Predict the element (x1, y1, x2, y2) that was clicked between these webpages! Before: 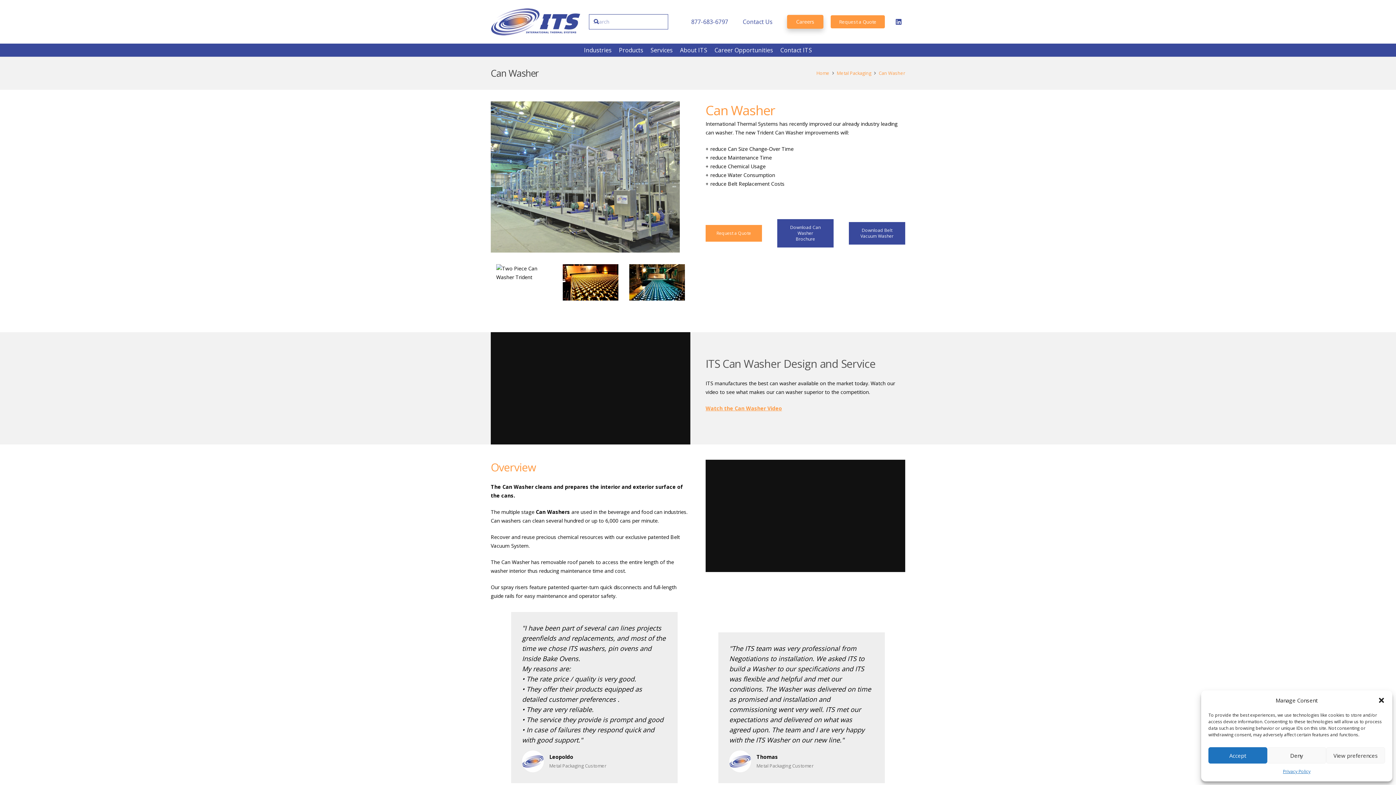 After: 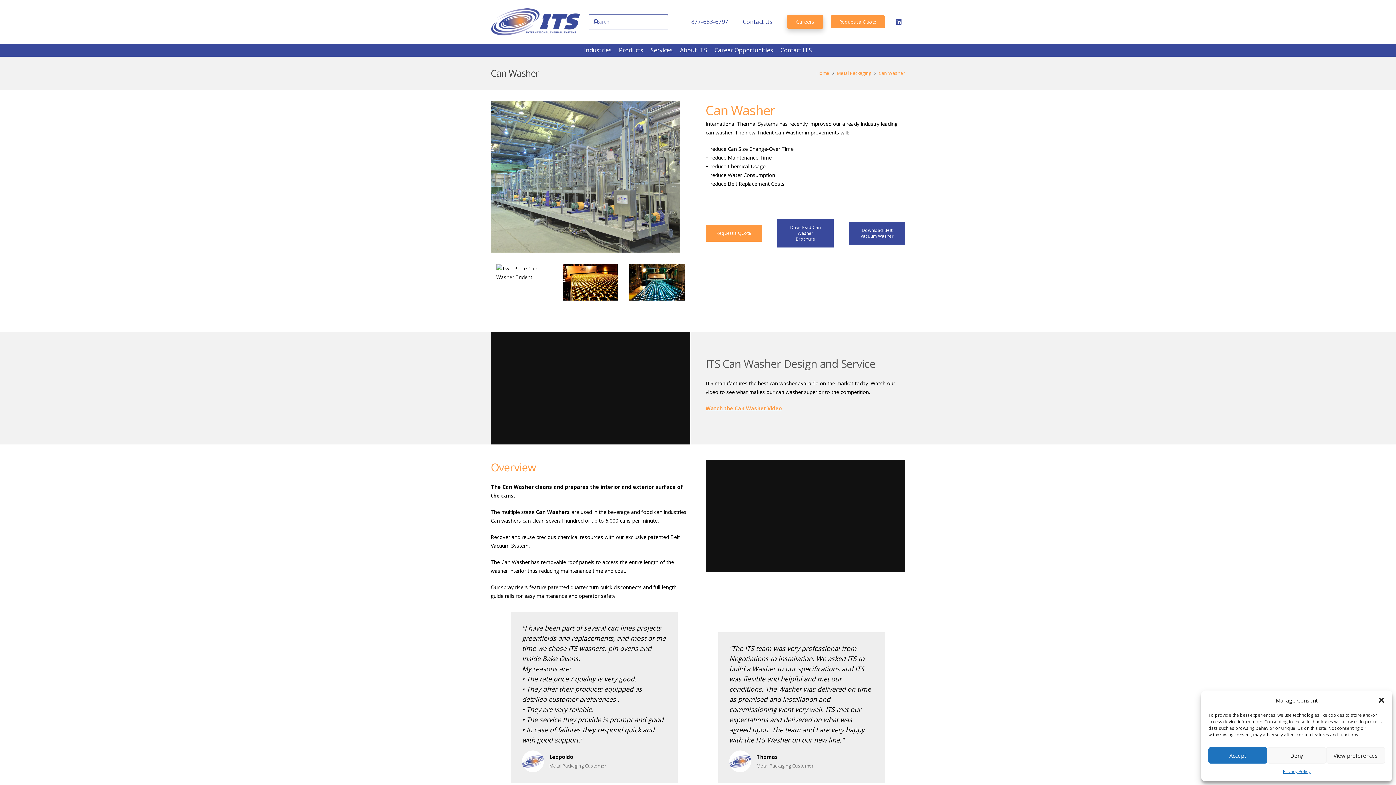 Action: label: Can Washer bbox: (878, 70, 905, 76)